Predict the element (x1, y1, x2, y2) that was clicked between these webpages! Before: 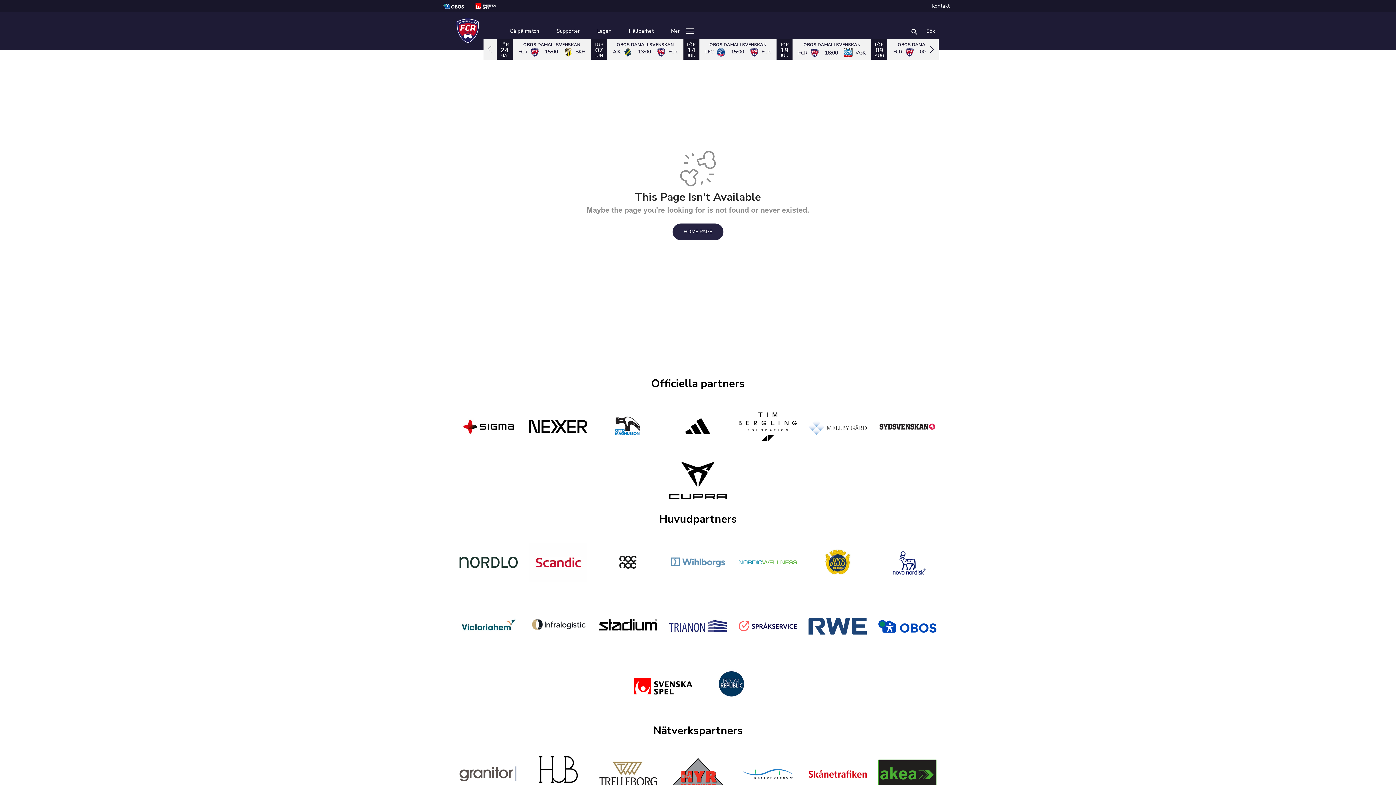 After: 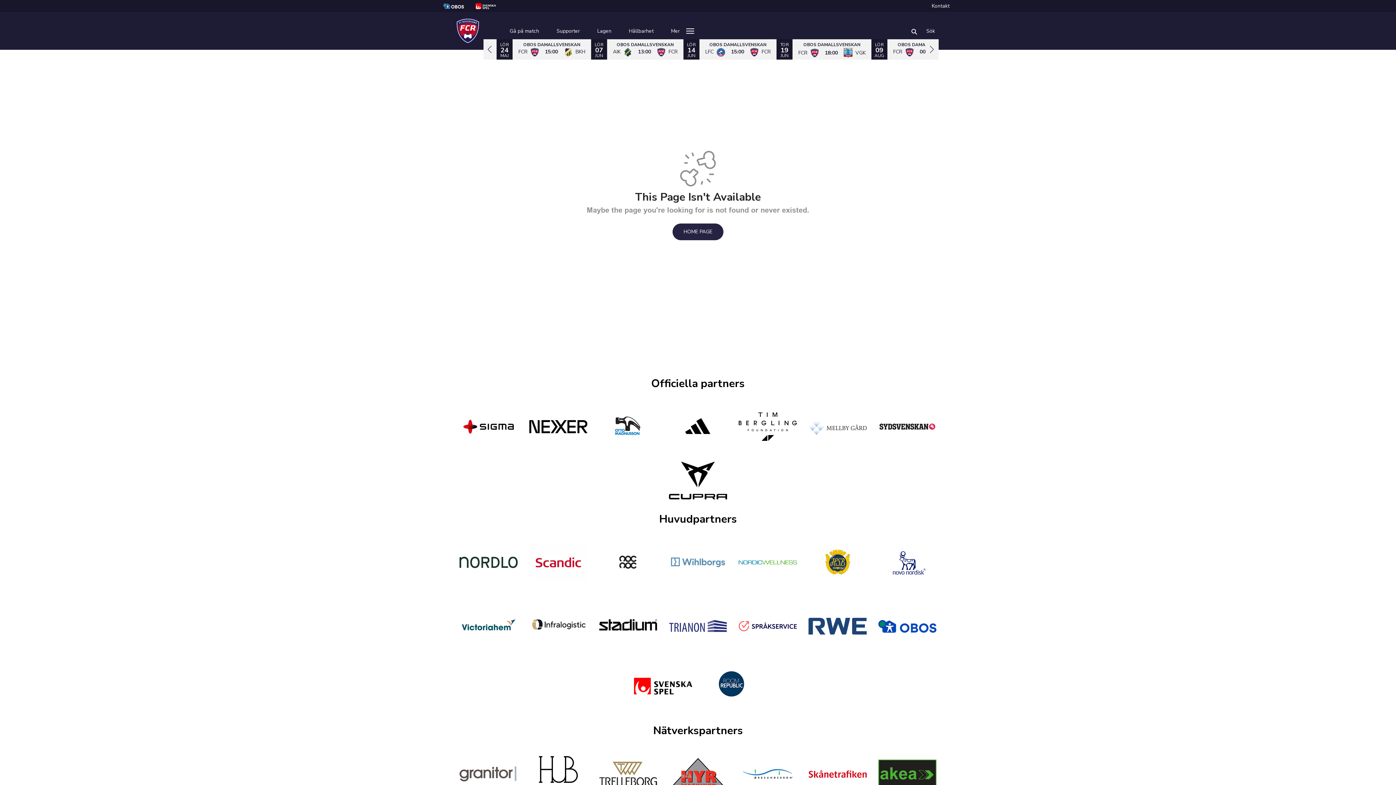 Action: bbox: (808, 770, 866, 778)